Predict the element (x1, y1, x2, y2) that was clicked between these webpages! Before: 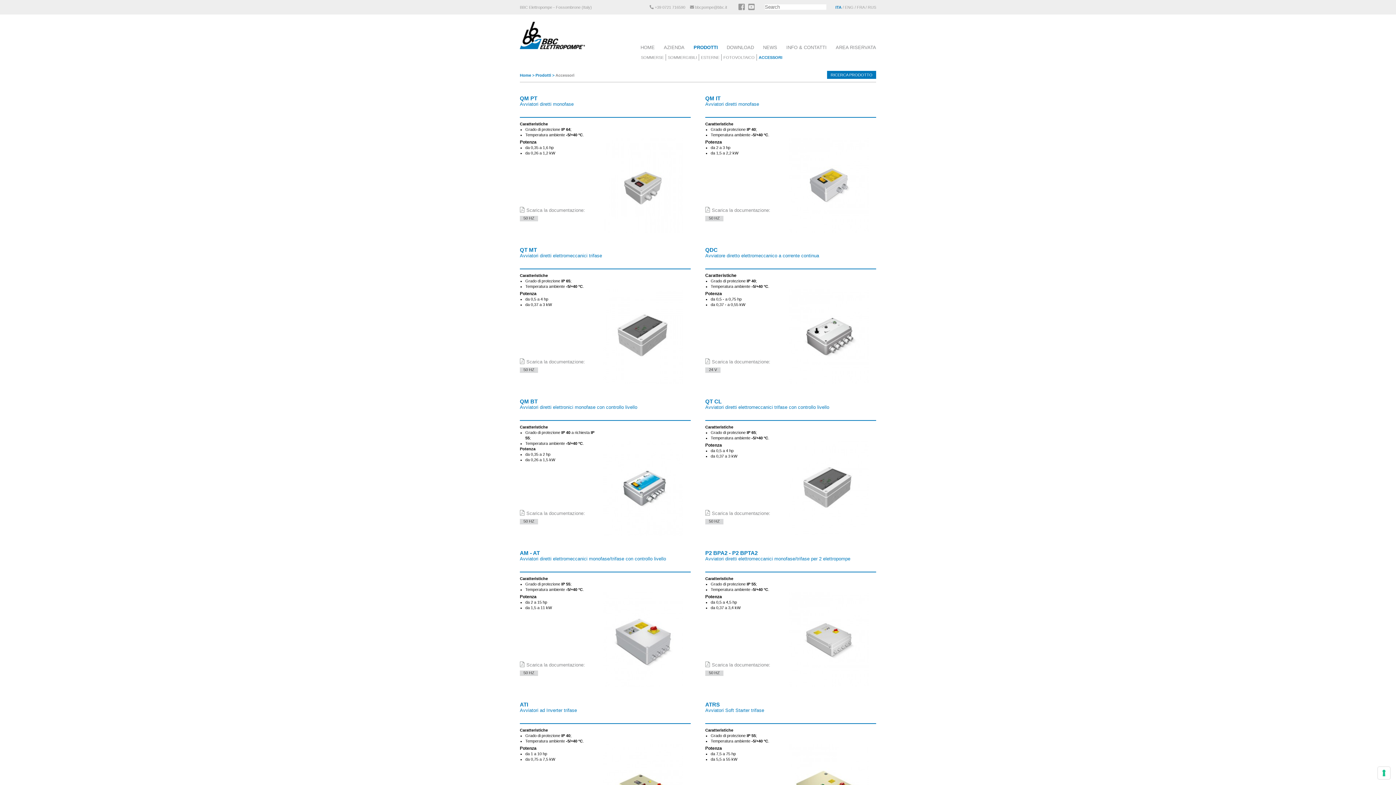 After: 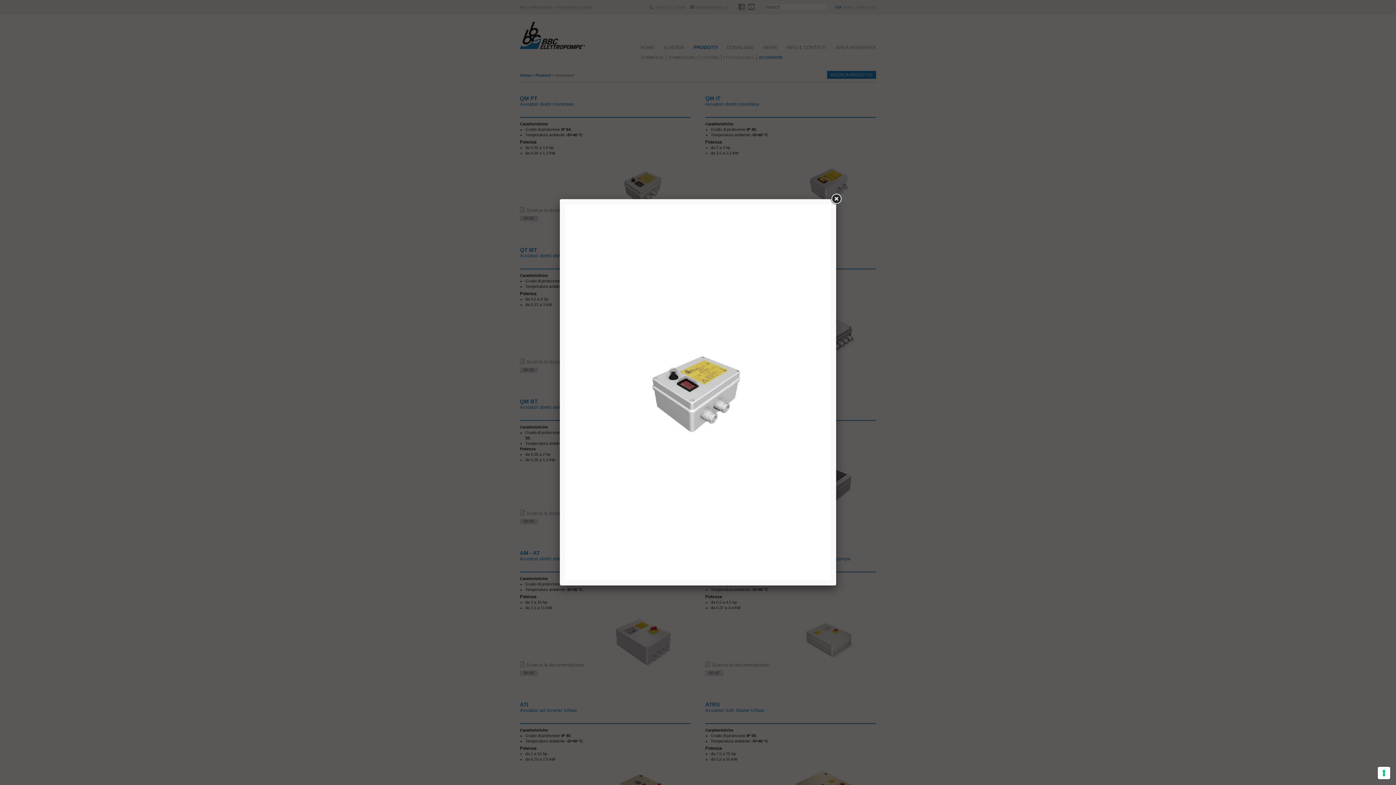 Action: bbox: (603, 228, 683, 233)